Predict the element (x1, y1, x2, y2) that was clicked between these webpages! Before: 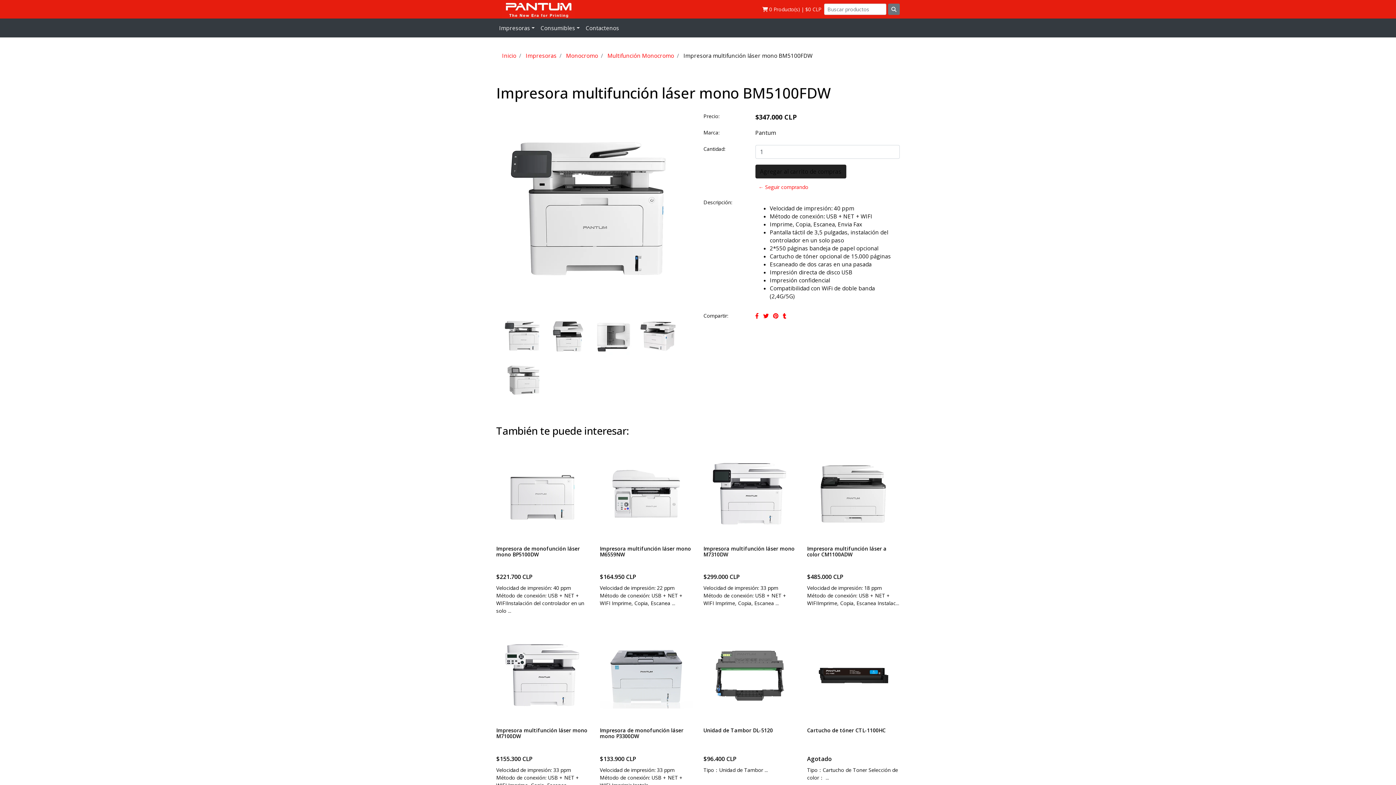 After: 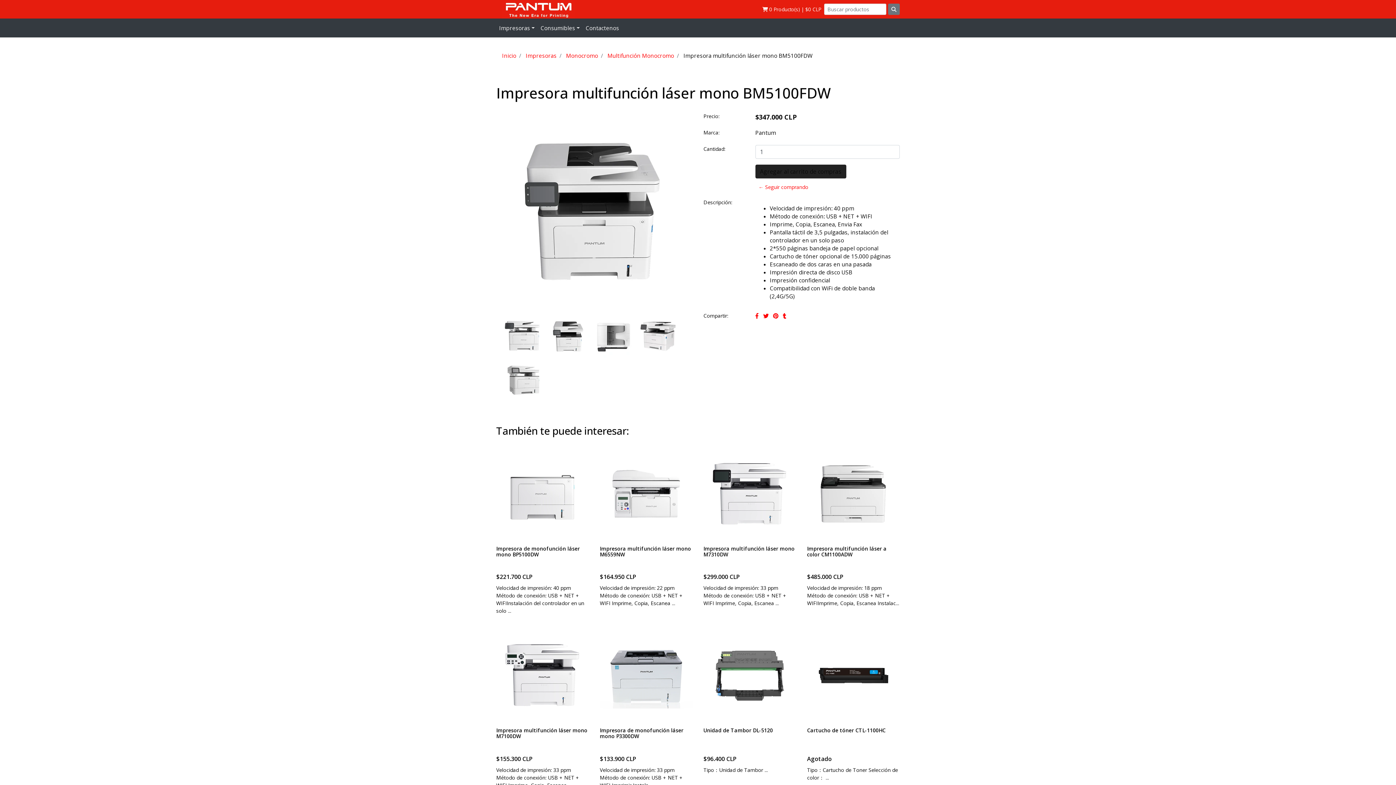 Action: bbox: (667, 112, 698, 401) label: Next